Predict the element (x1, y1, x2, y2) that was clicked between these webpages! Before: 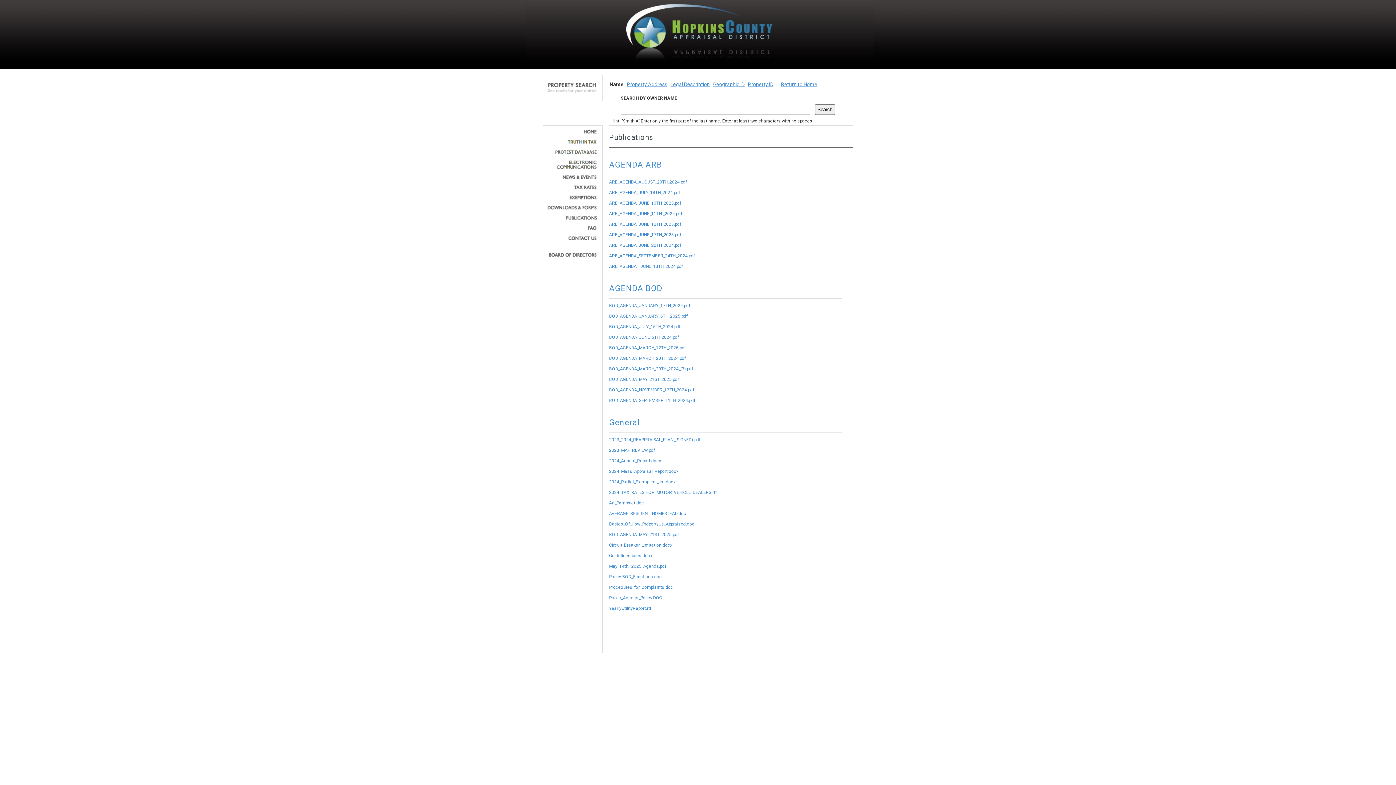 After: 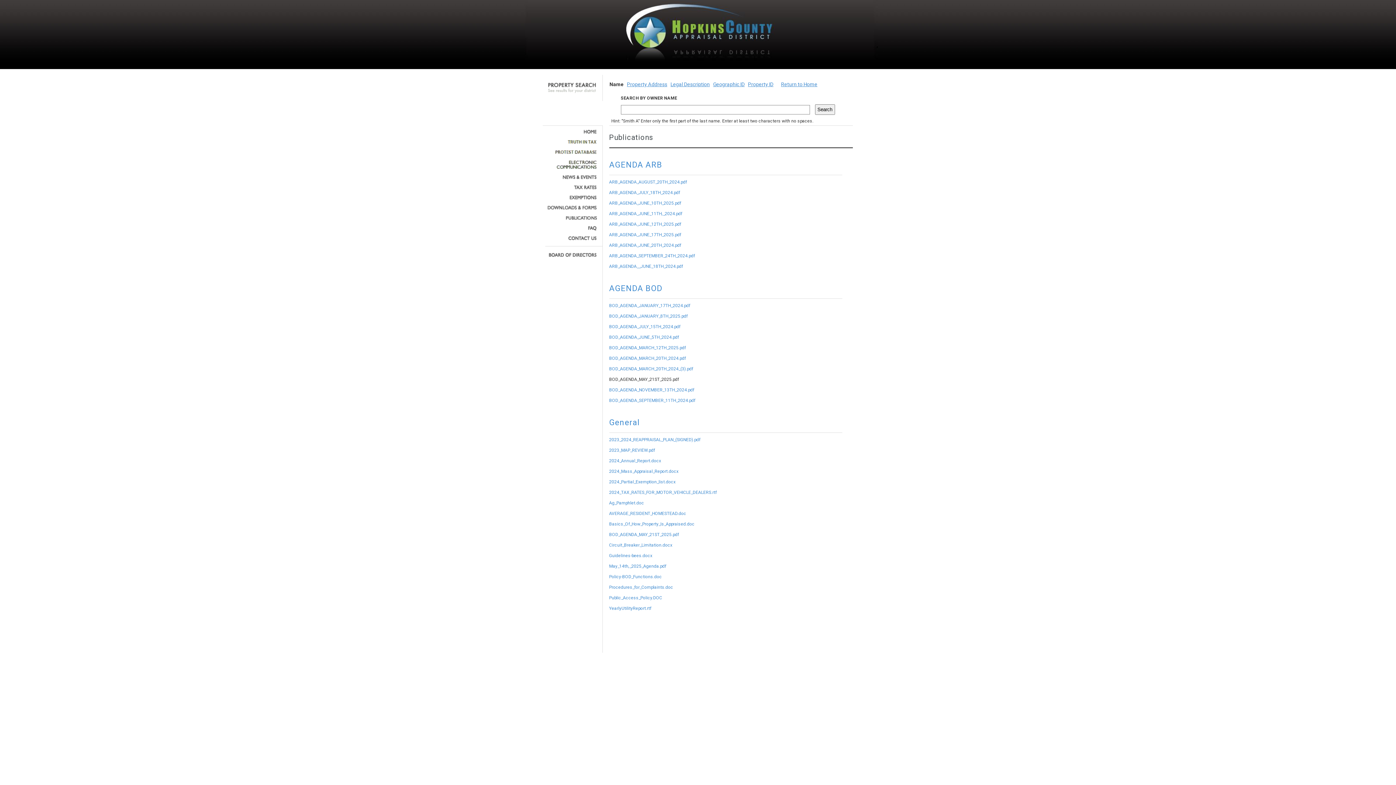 Action: label: BOD_AGENDA_MAY_21ST_2025.pdf bbox: (609, 377, 679, 382)